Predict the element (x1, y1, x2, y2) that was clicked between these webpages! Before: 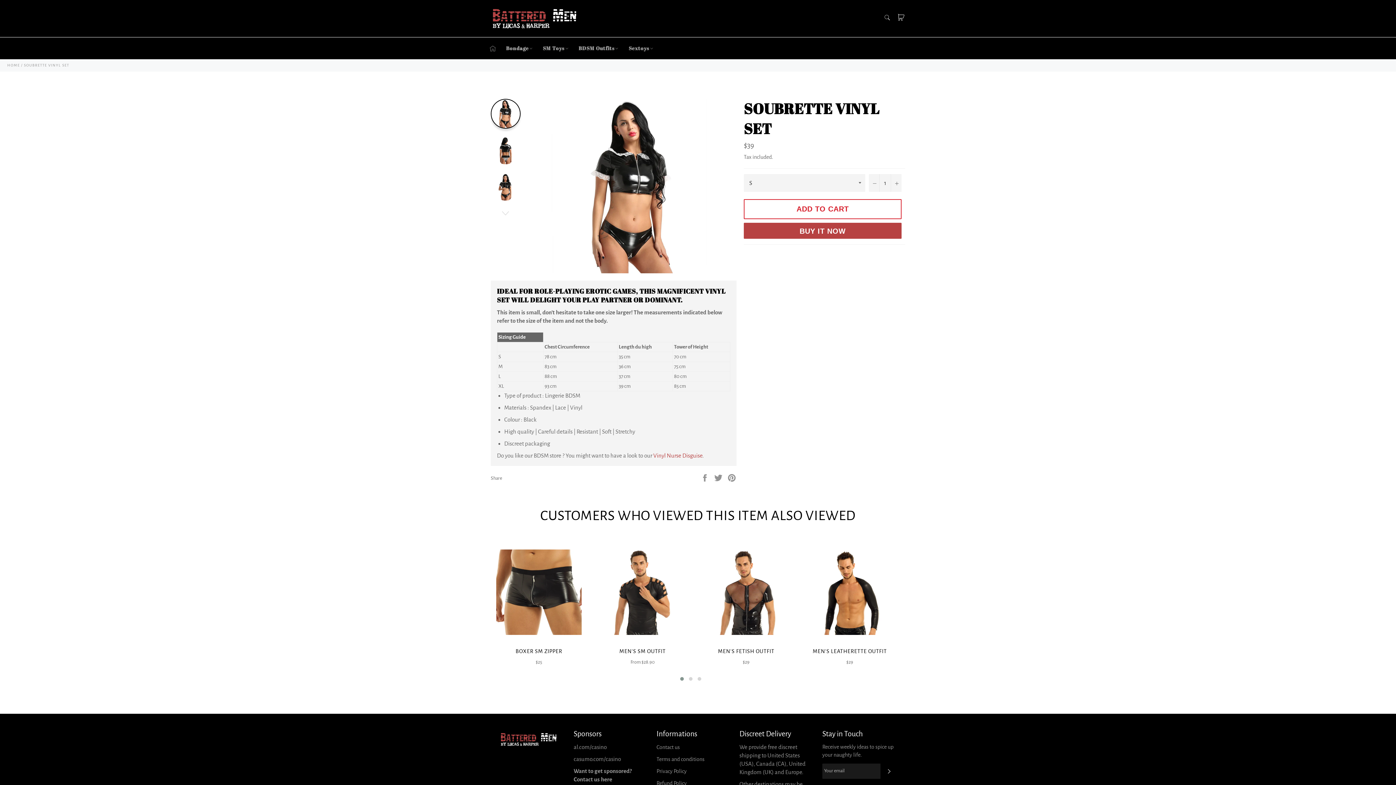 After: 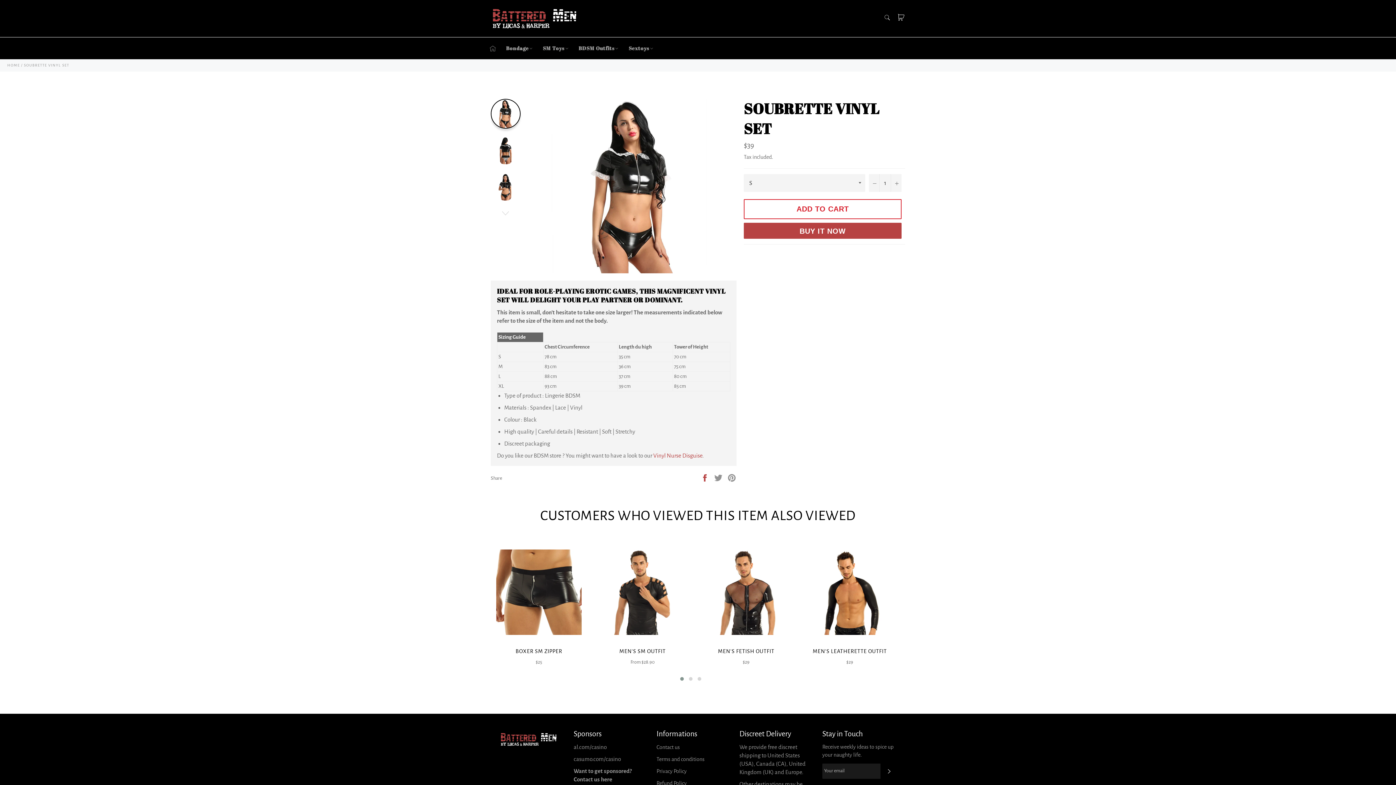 Action: bbox: (700, 474, 710, 480) label: Share on Facebook
 